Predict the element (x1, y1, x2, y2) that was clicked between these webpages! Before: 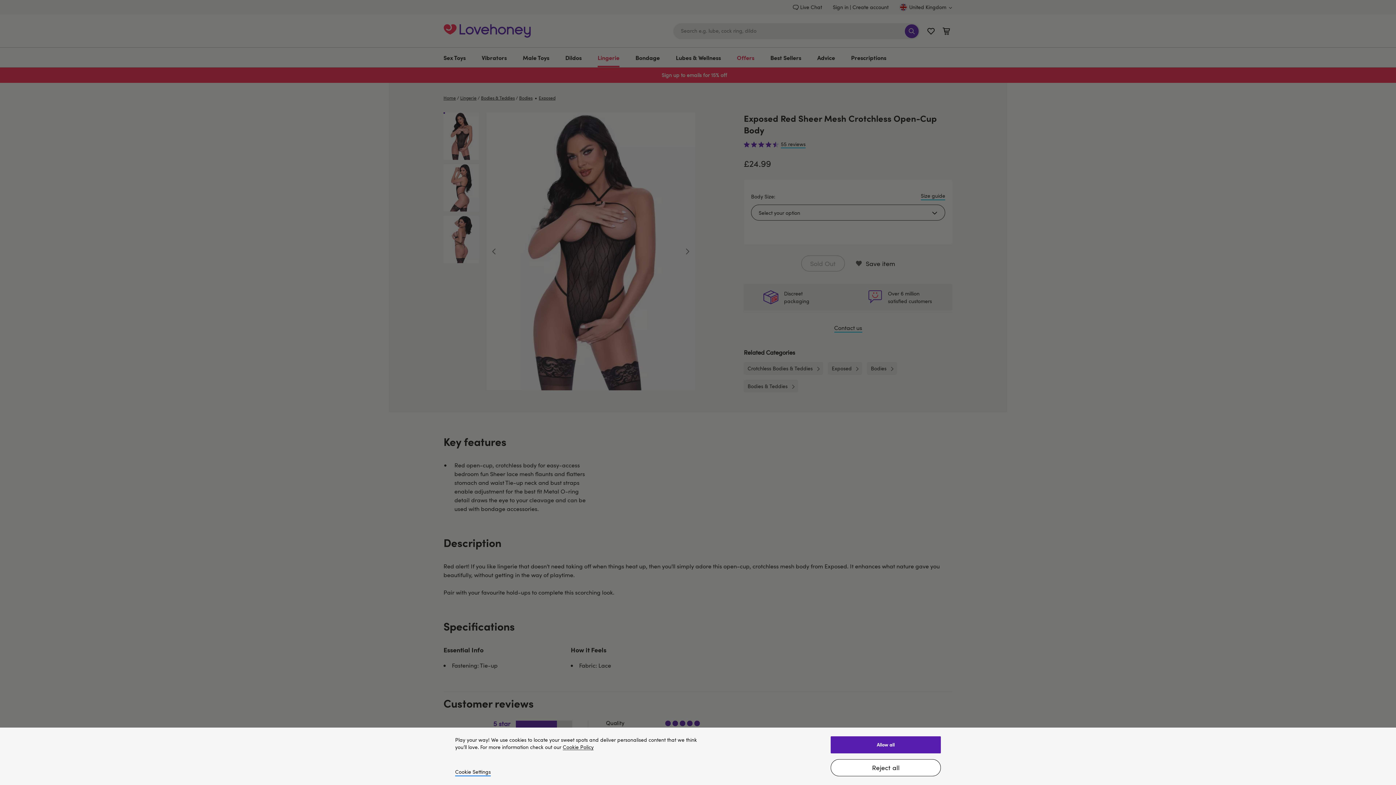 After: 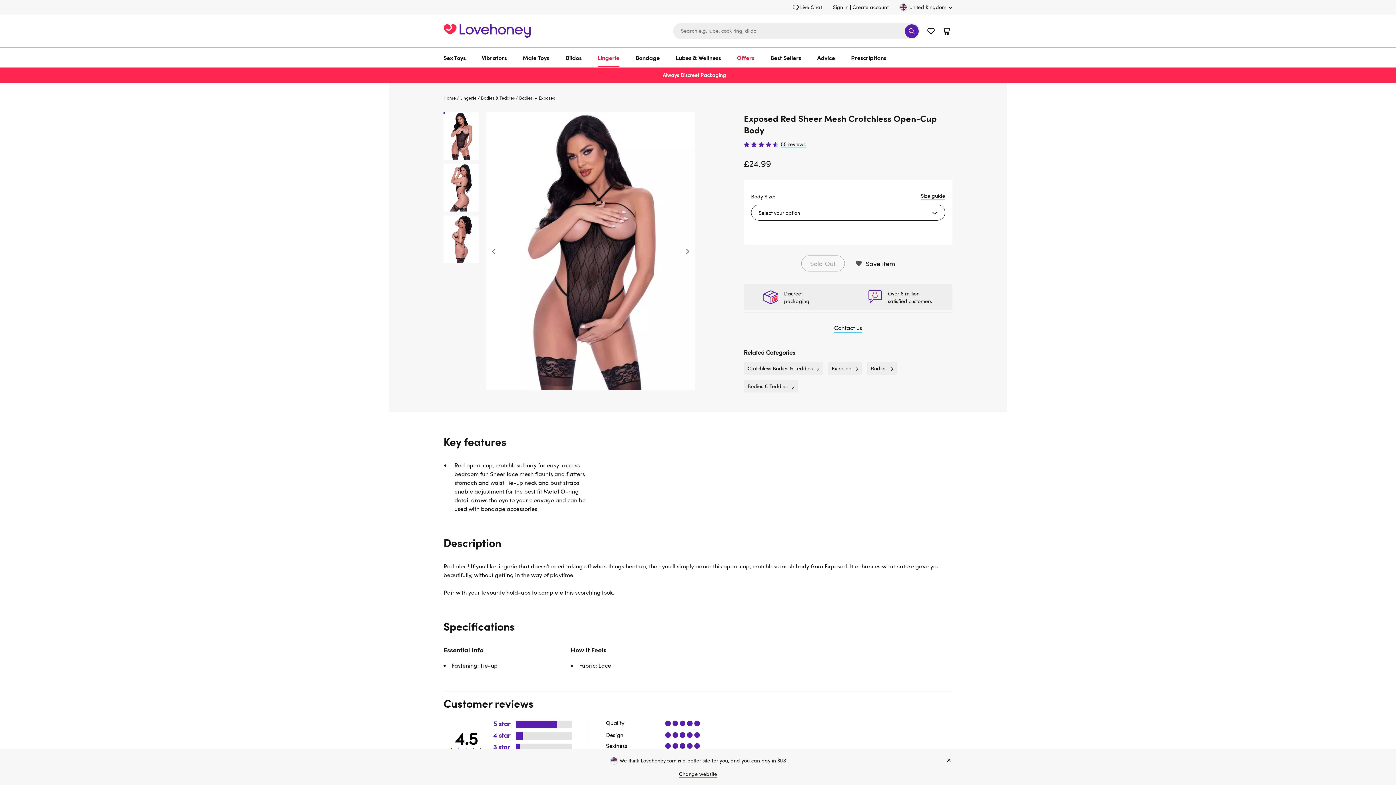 Action: label: Allow all bbox: (830, 736, 941, 753)